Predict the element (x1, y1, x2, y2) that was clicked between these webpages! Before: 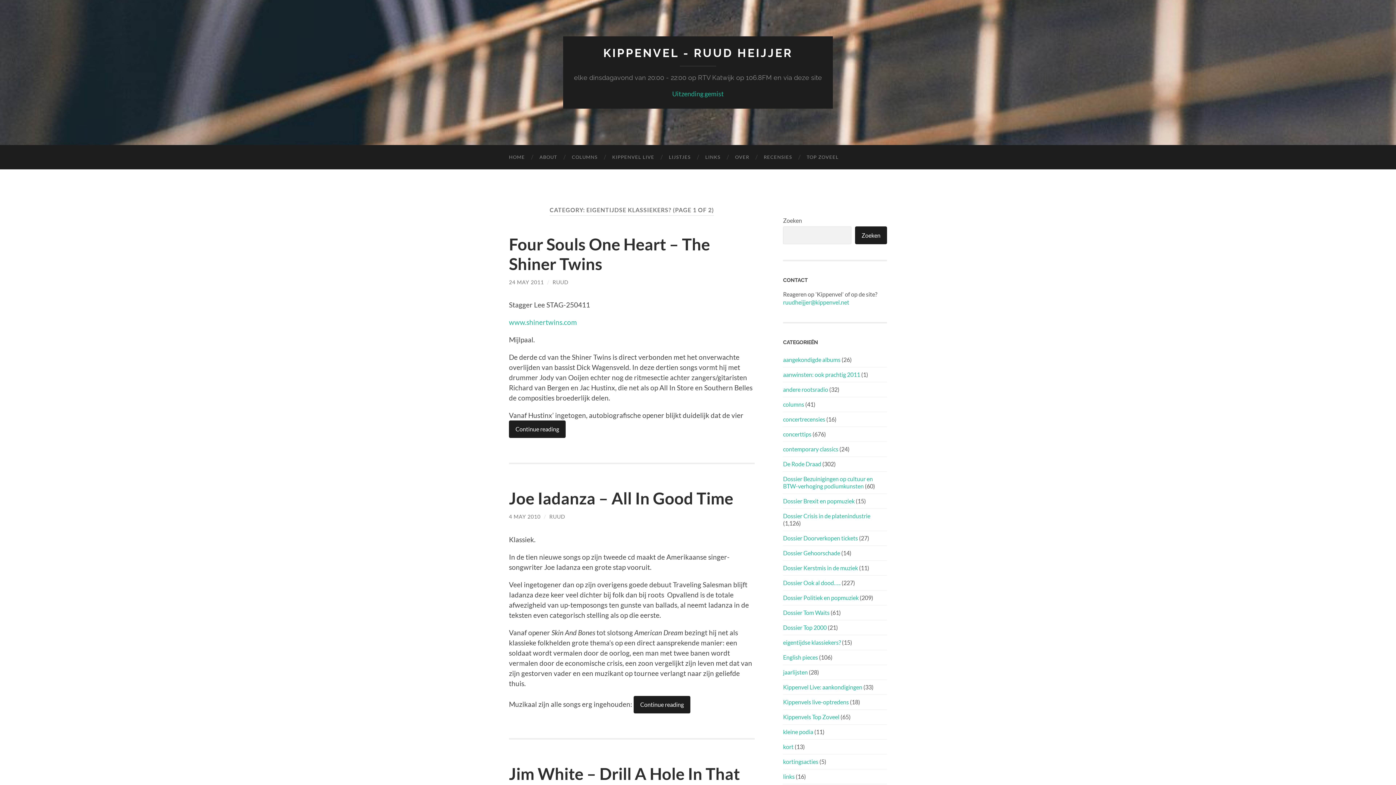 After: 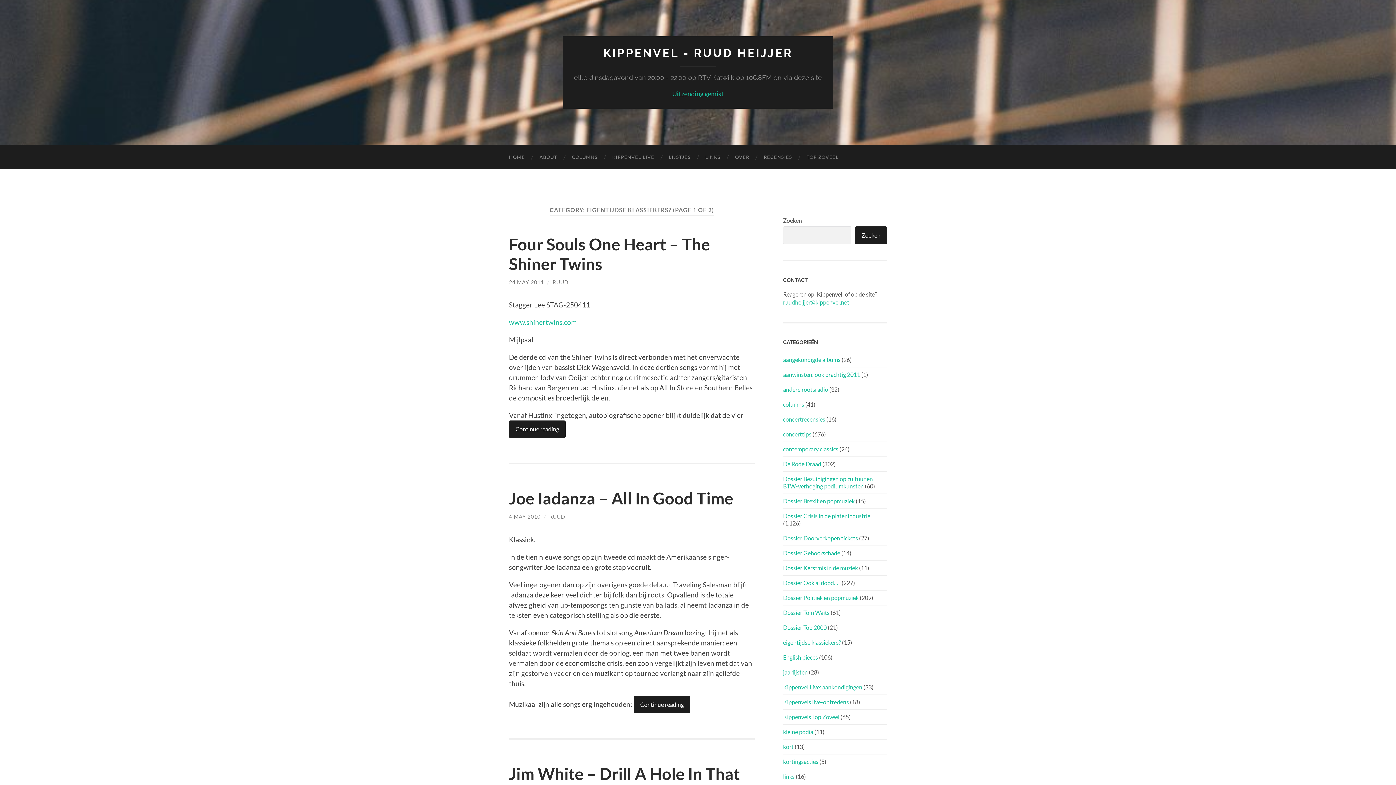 Action: bbox: (783, 639, 841, 646) label: eigentijdse klassiekers?